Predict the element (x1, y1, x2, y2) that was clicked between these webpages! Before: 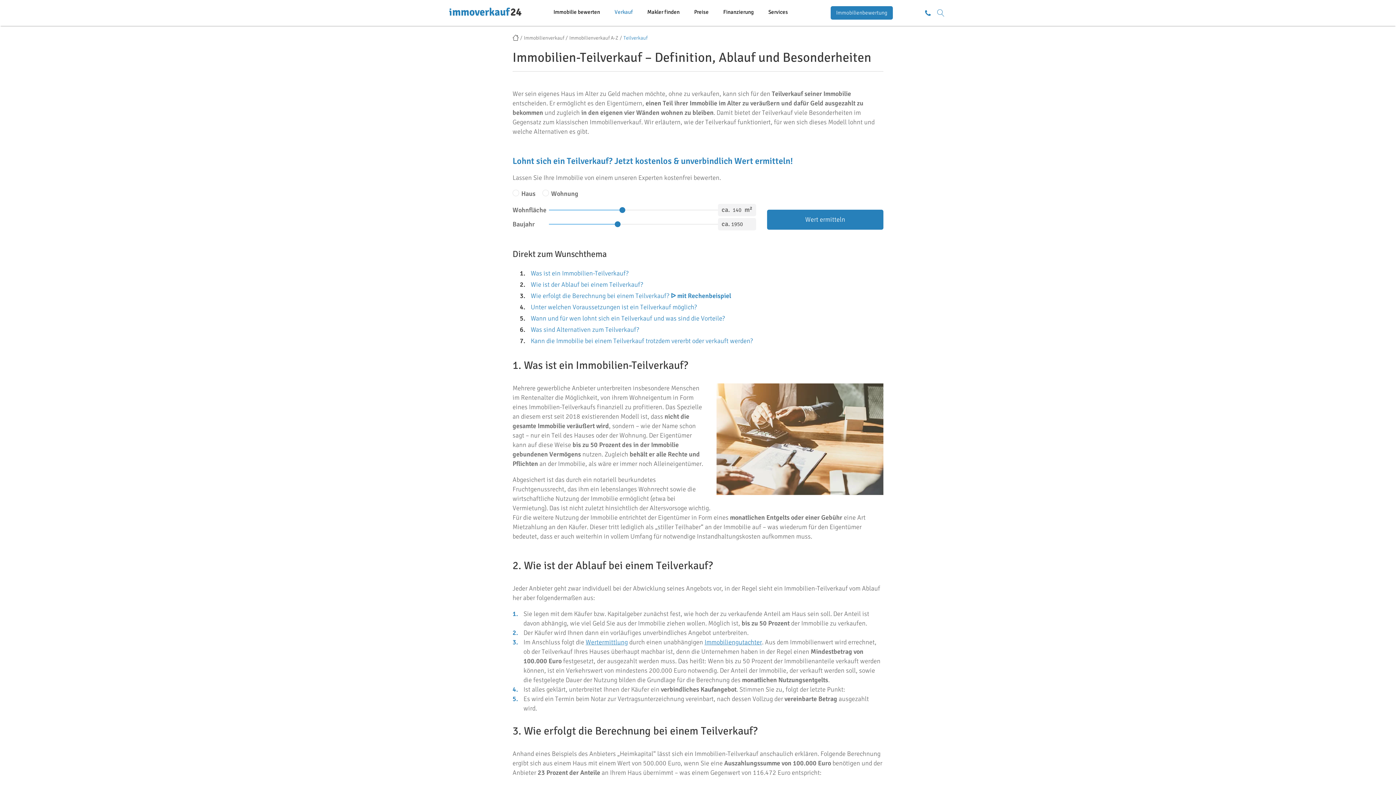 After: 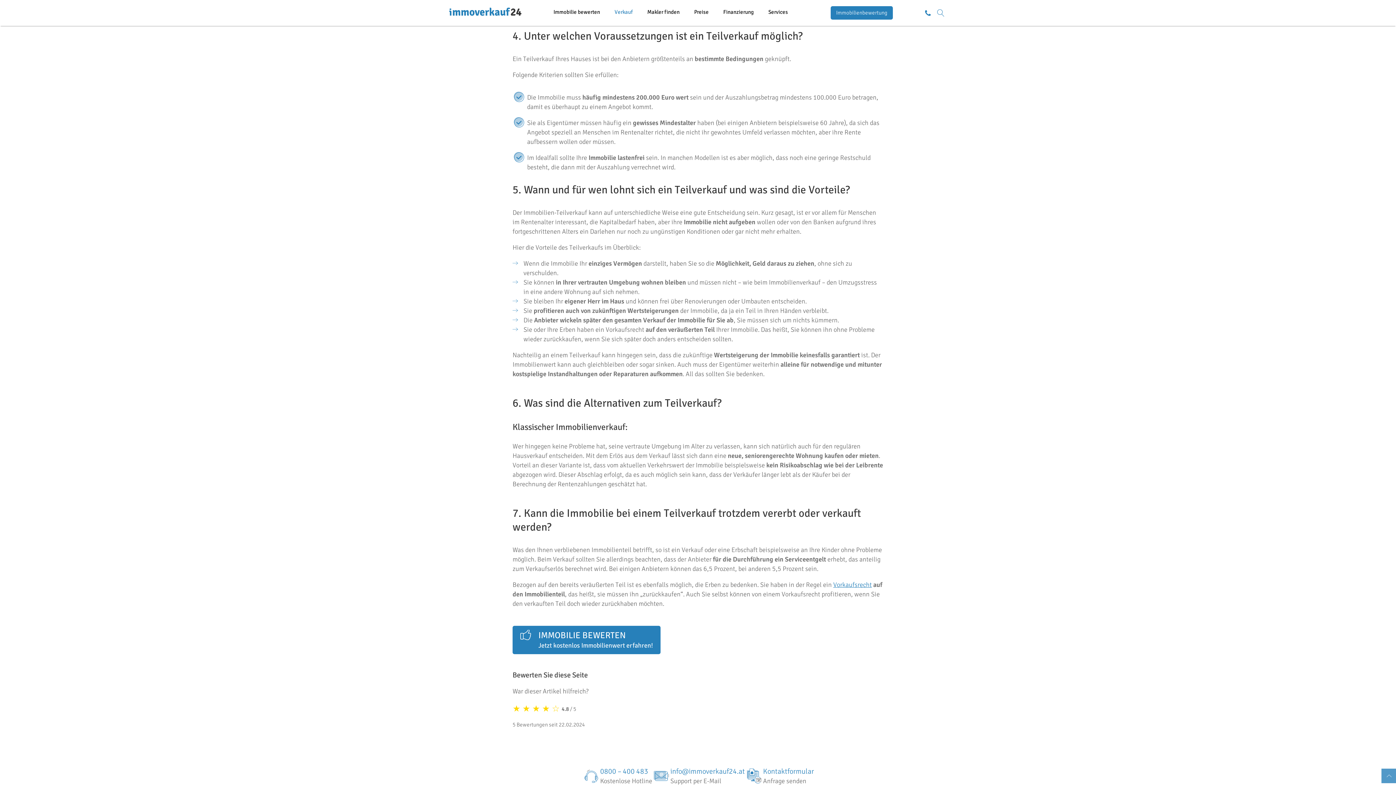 Action: bbox: (530, 303, 697, 311) label: Unter welchen Voraussetzungen ist ein Teilverkauf möglich?